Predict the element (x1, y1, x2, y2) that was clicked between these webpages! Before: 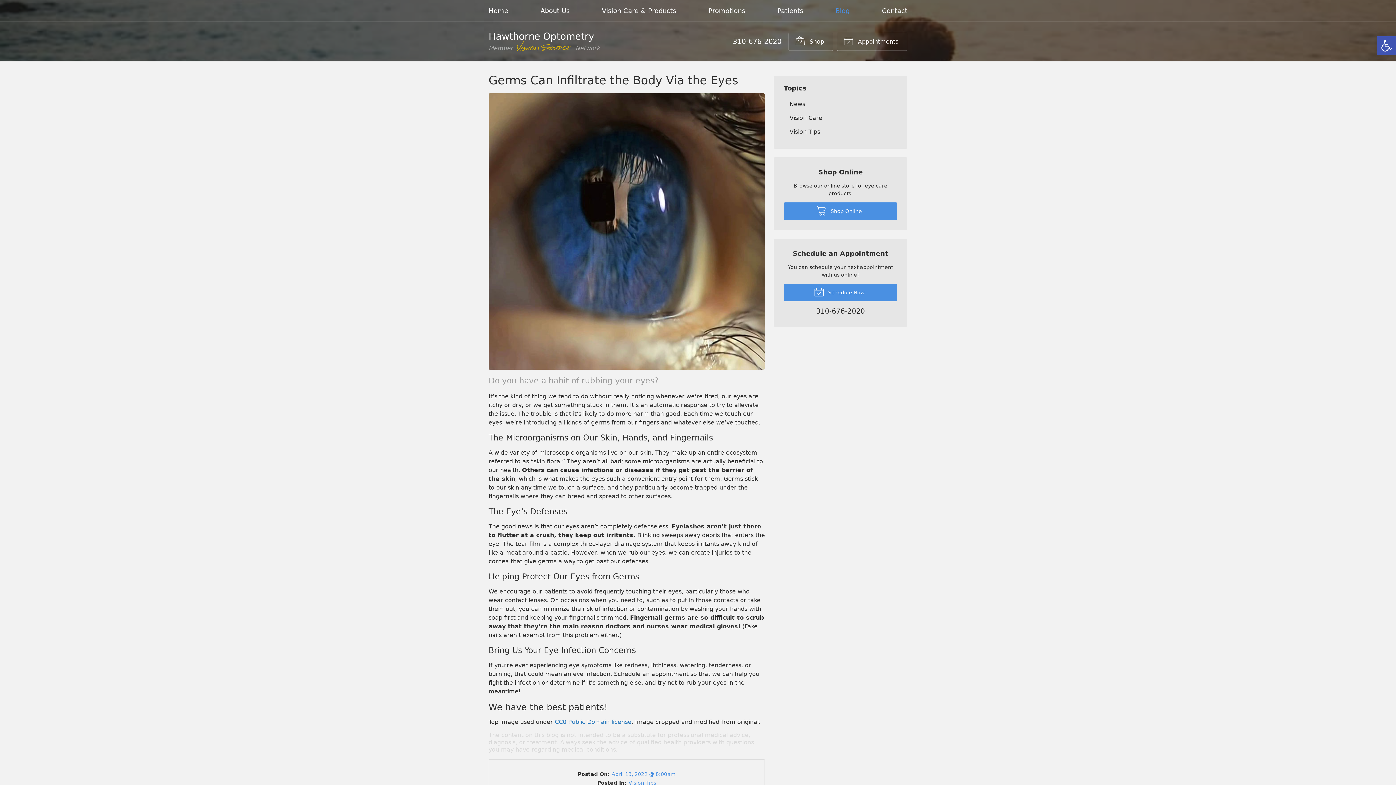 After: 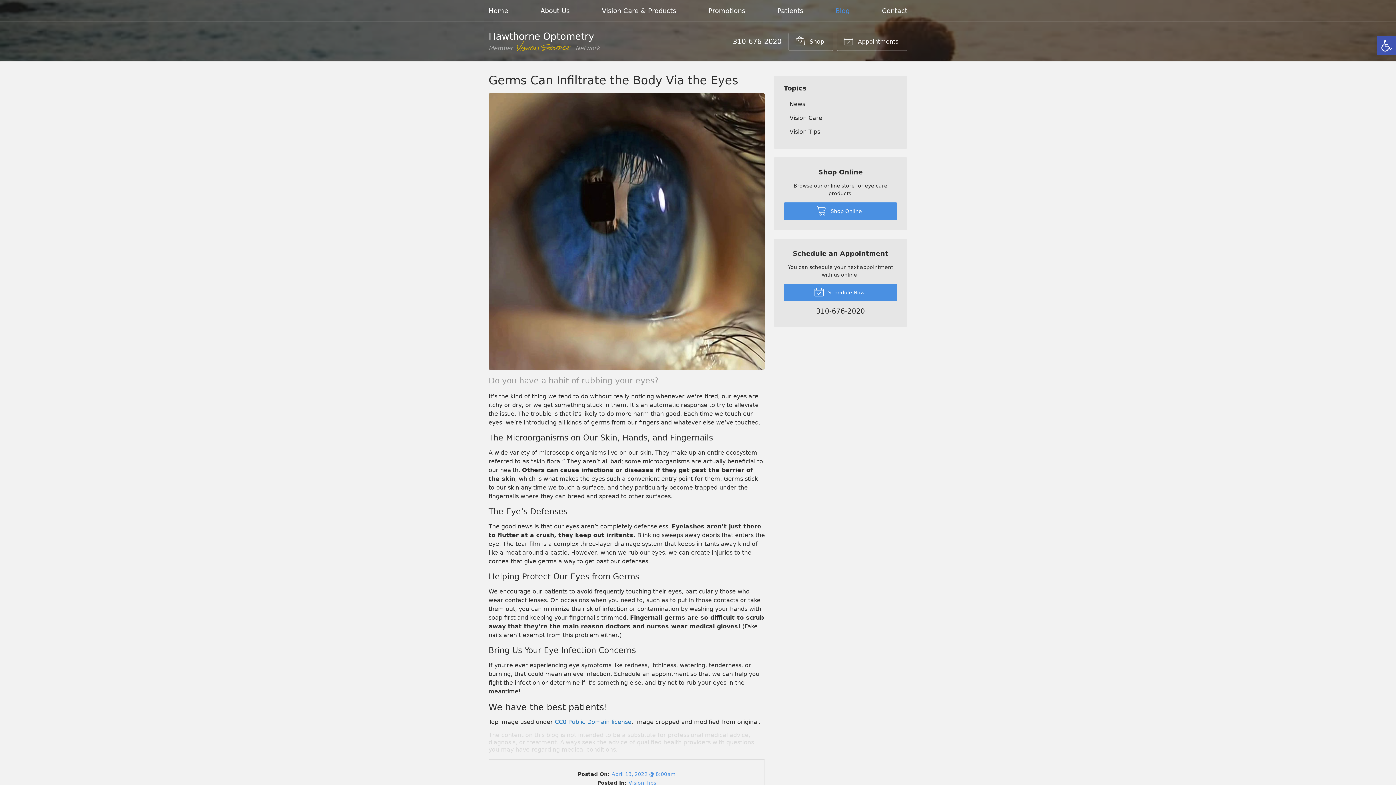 Action: label: 310-676-2020 bbox: (816, 309, 865, 314)